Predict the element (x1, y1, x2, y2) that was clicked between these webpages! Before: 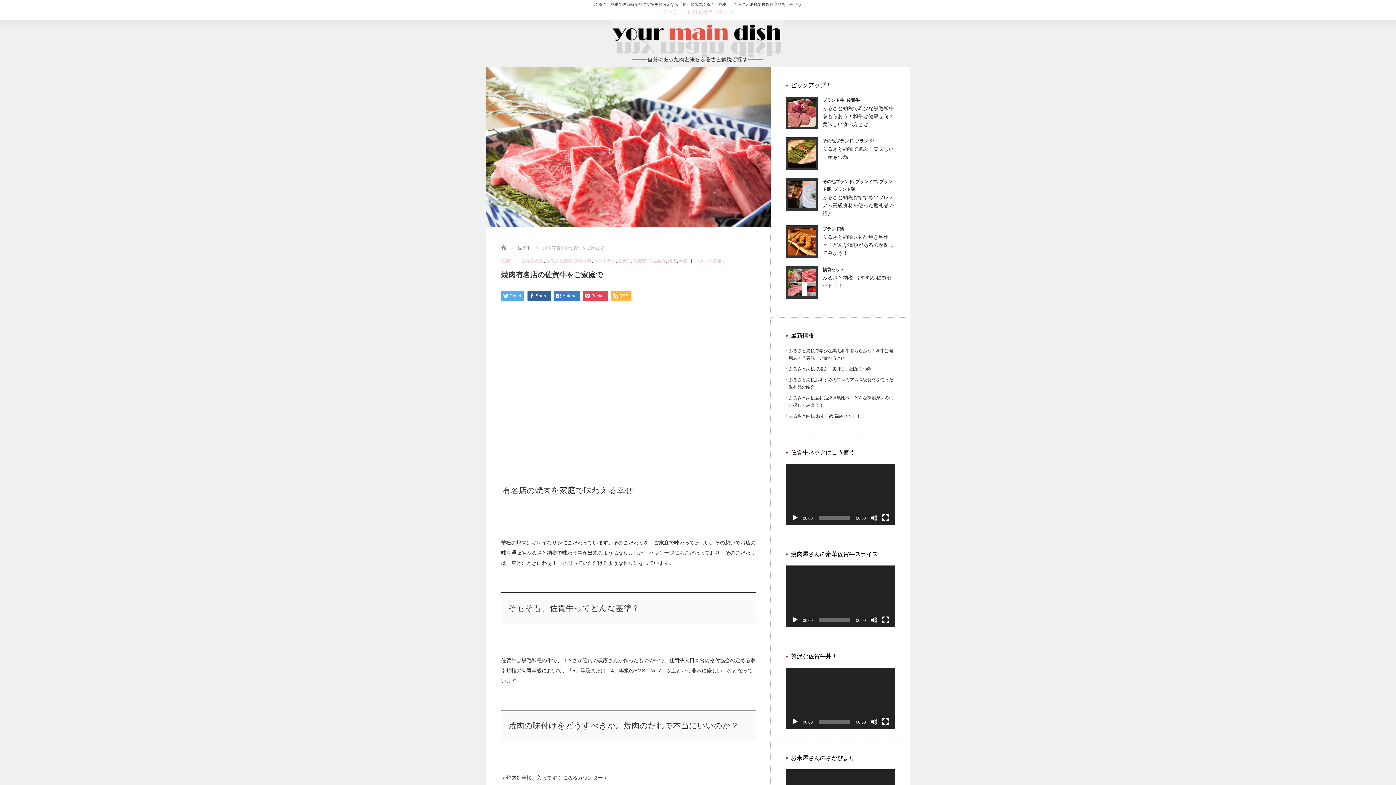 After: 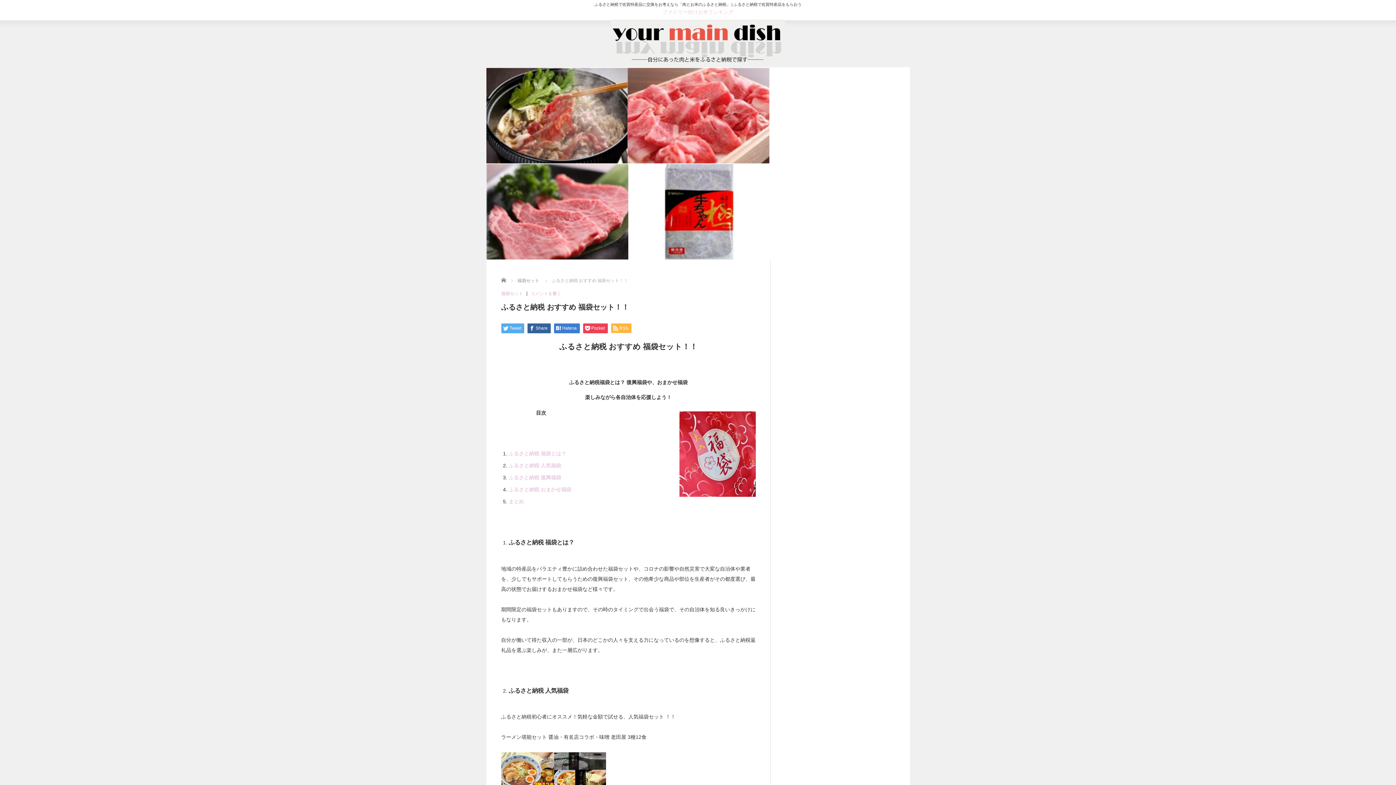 Action: label: ふるさと納税 おすすめ 福袋セット！！ bbox: (788, 413, 865, 418)